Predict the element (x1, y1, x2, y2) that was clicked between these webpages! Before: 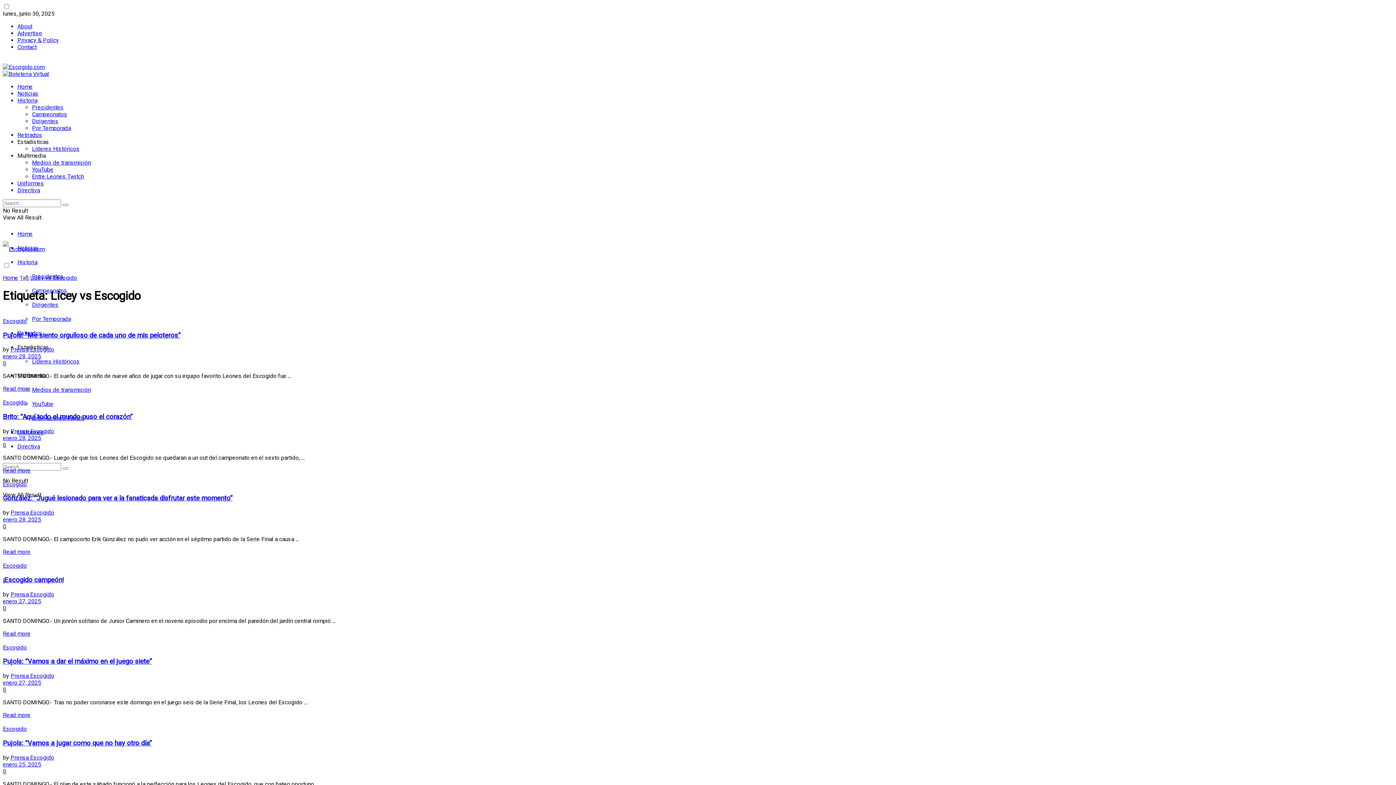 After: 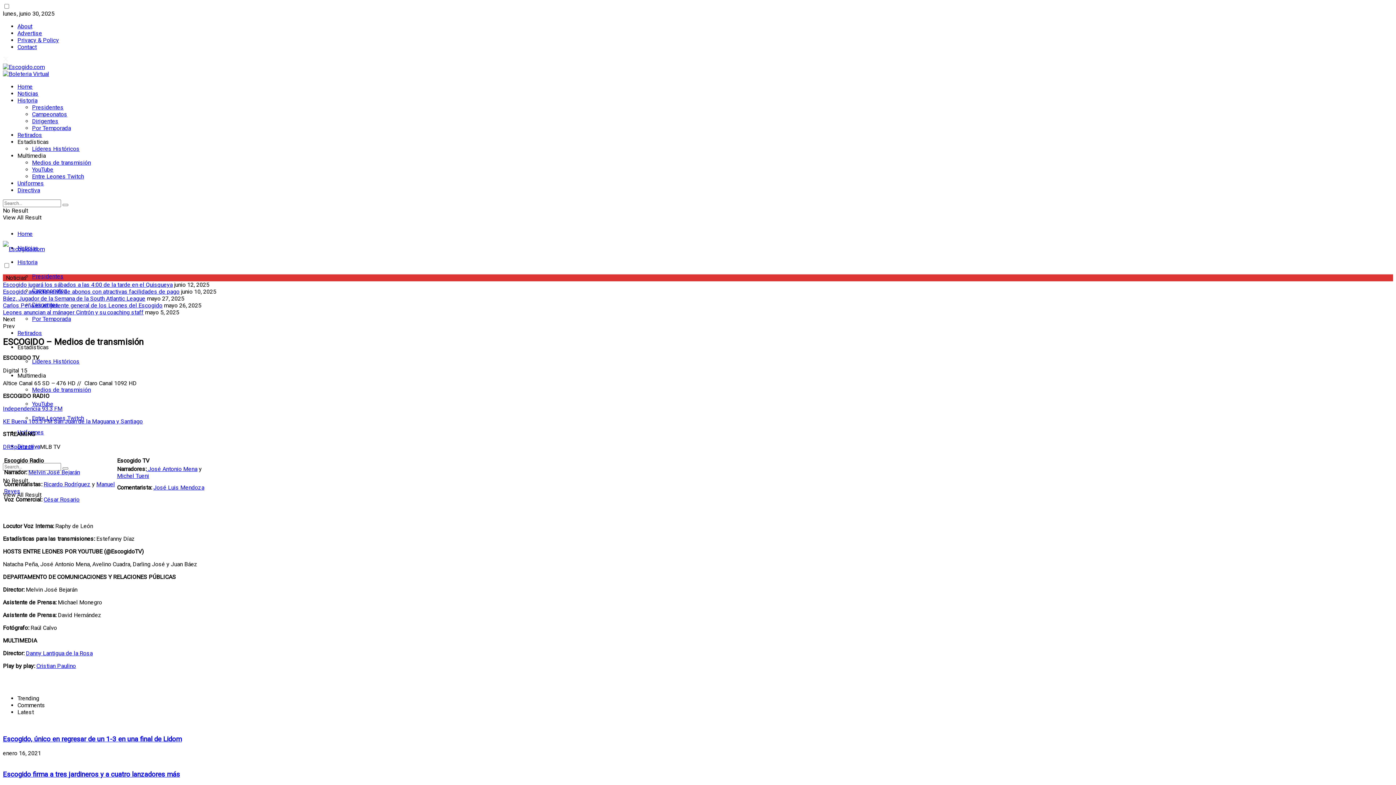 Action: bbox: (32, 386, 90, 393) label: Medios de transmisión